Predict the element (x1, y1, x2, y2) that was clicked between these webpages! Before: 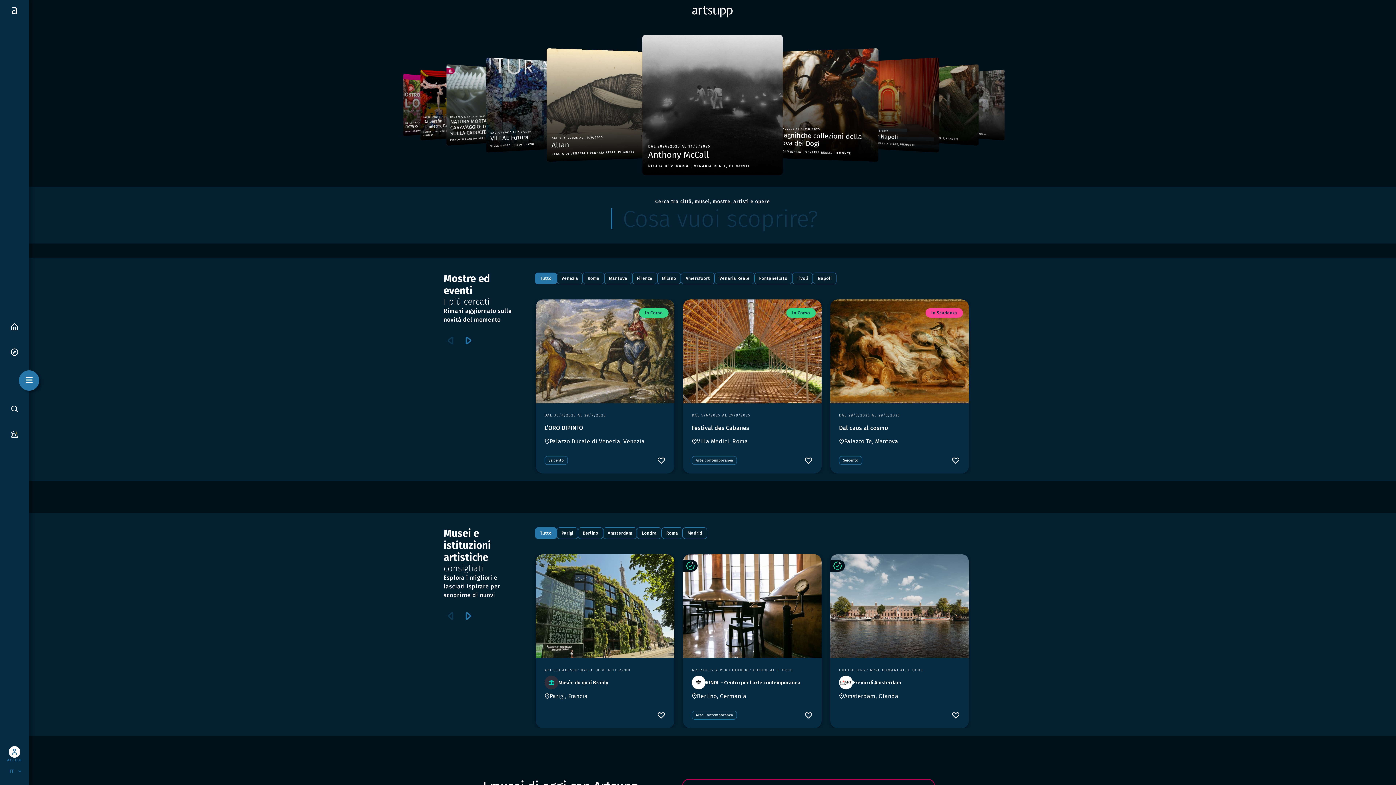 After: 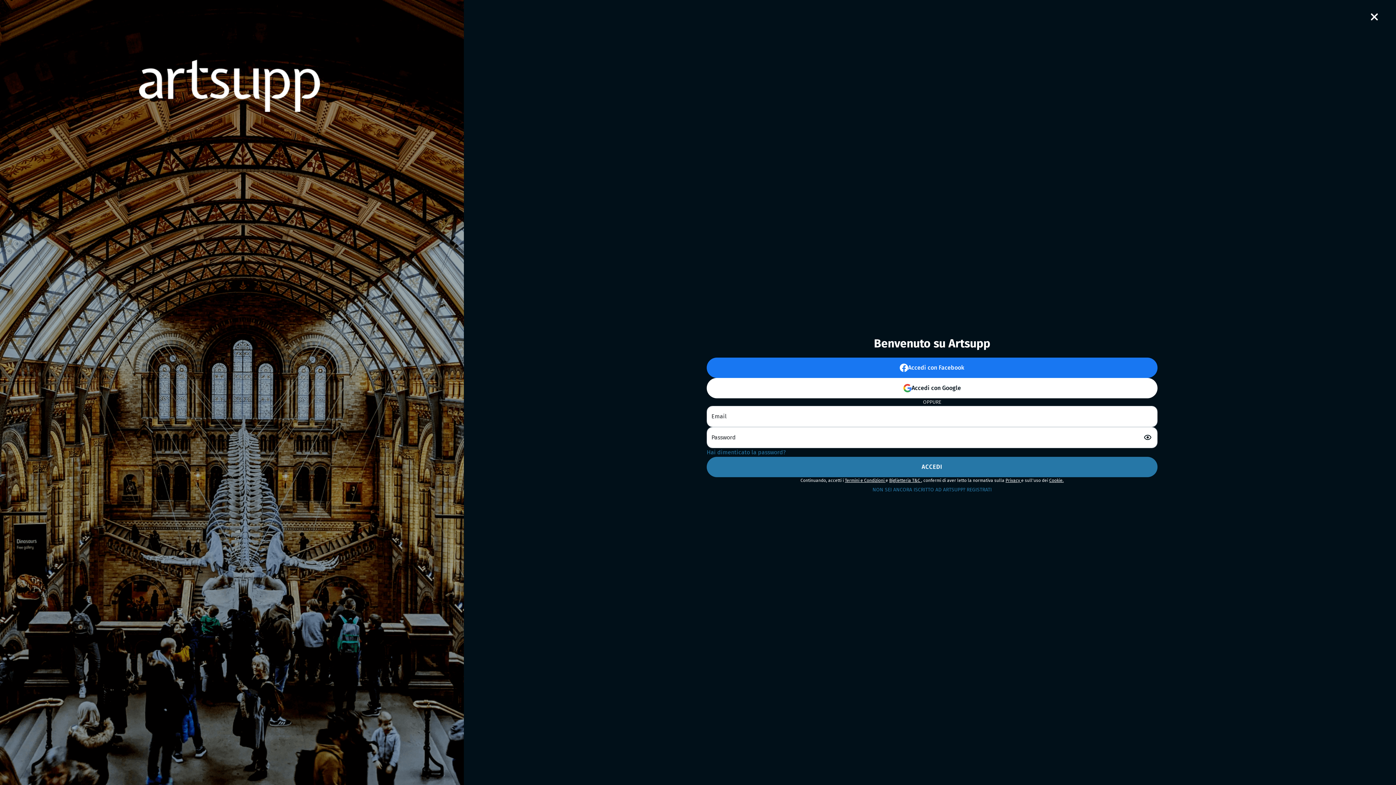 Action: bbox: (951, 711, 960, 720)